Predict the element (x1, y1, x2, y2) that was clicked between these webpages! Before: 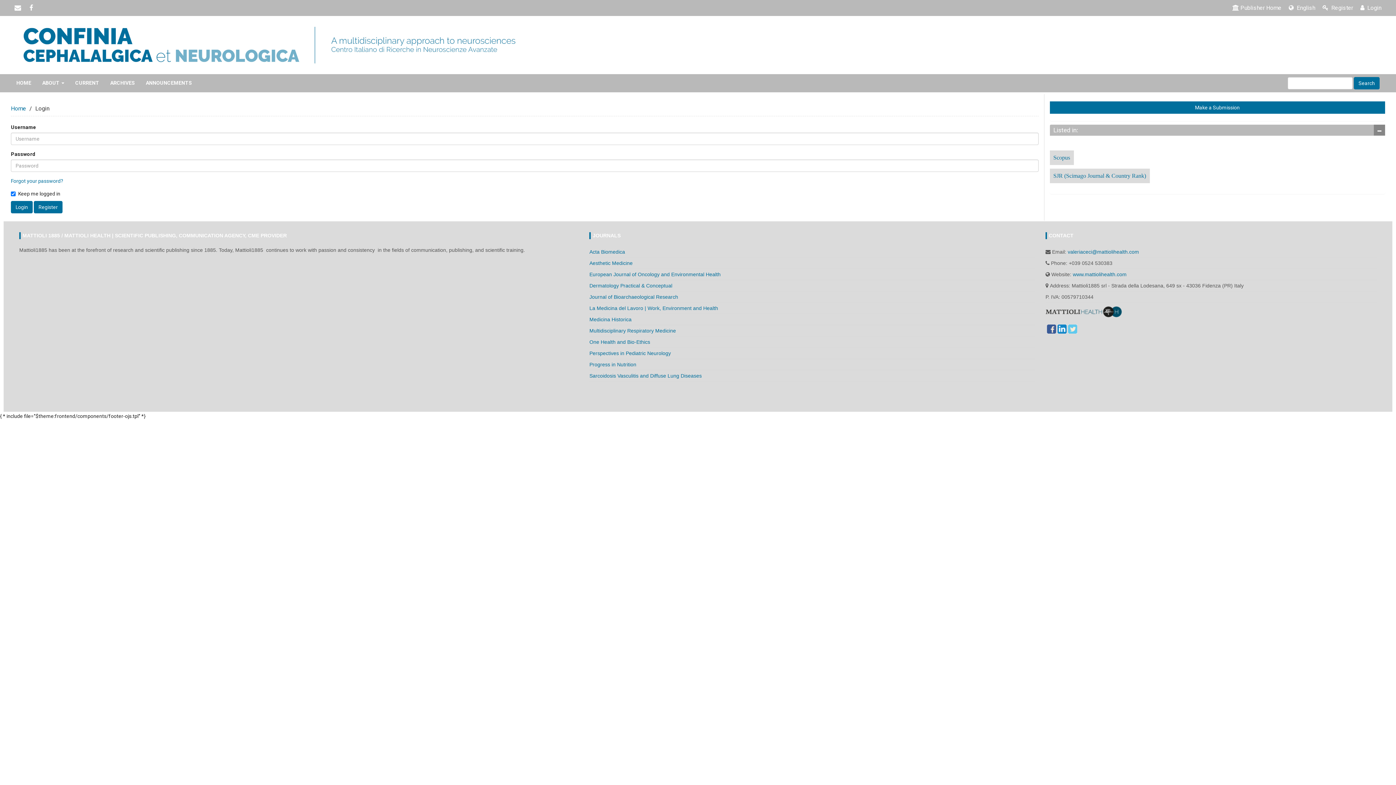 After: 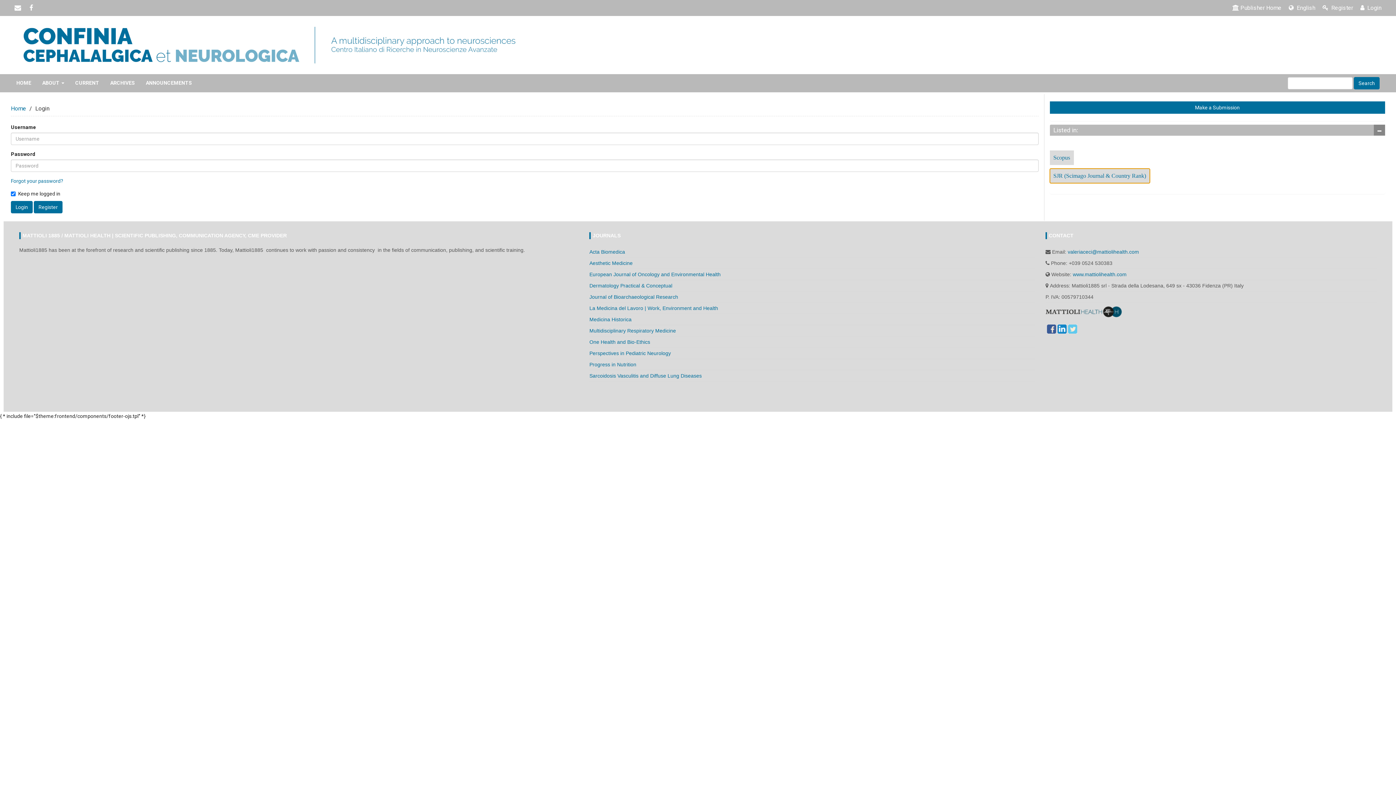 Action: bbox: (1050, 173, 1150, 178)